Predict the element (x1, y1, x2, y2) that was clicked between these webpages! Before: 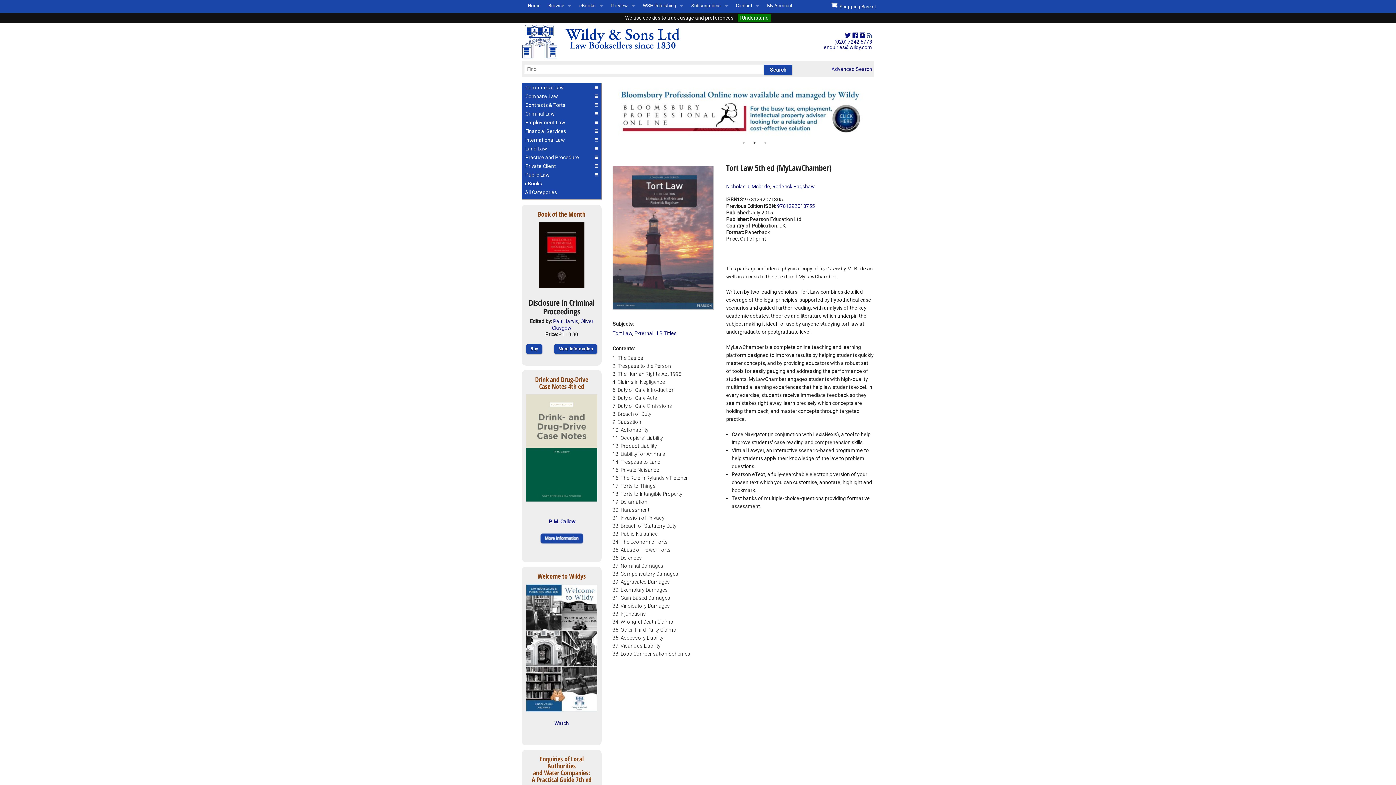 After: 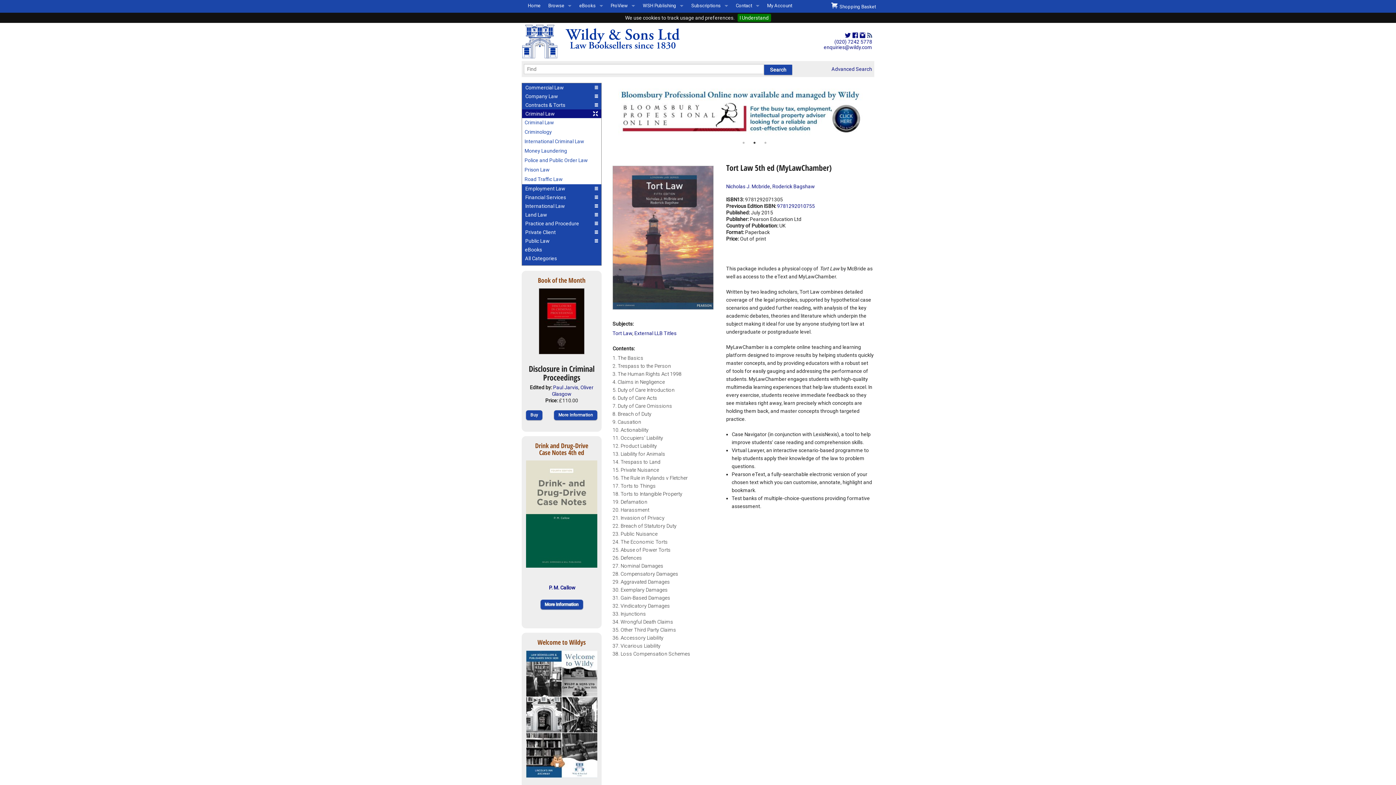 Action: bbox: (522, 109, 601, 118) label: Criminal Law